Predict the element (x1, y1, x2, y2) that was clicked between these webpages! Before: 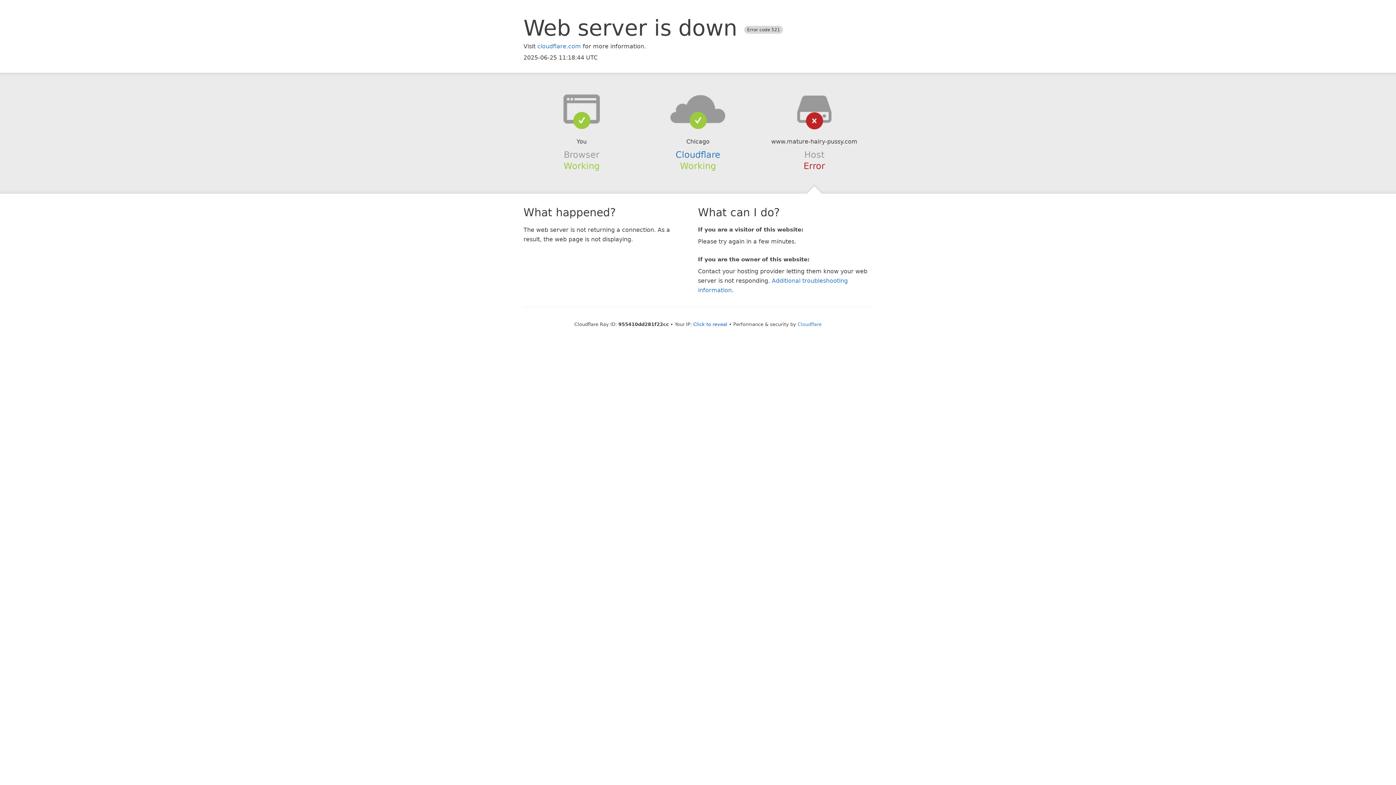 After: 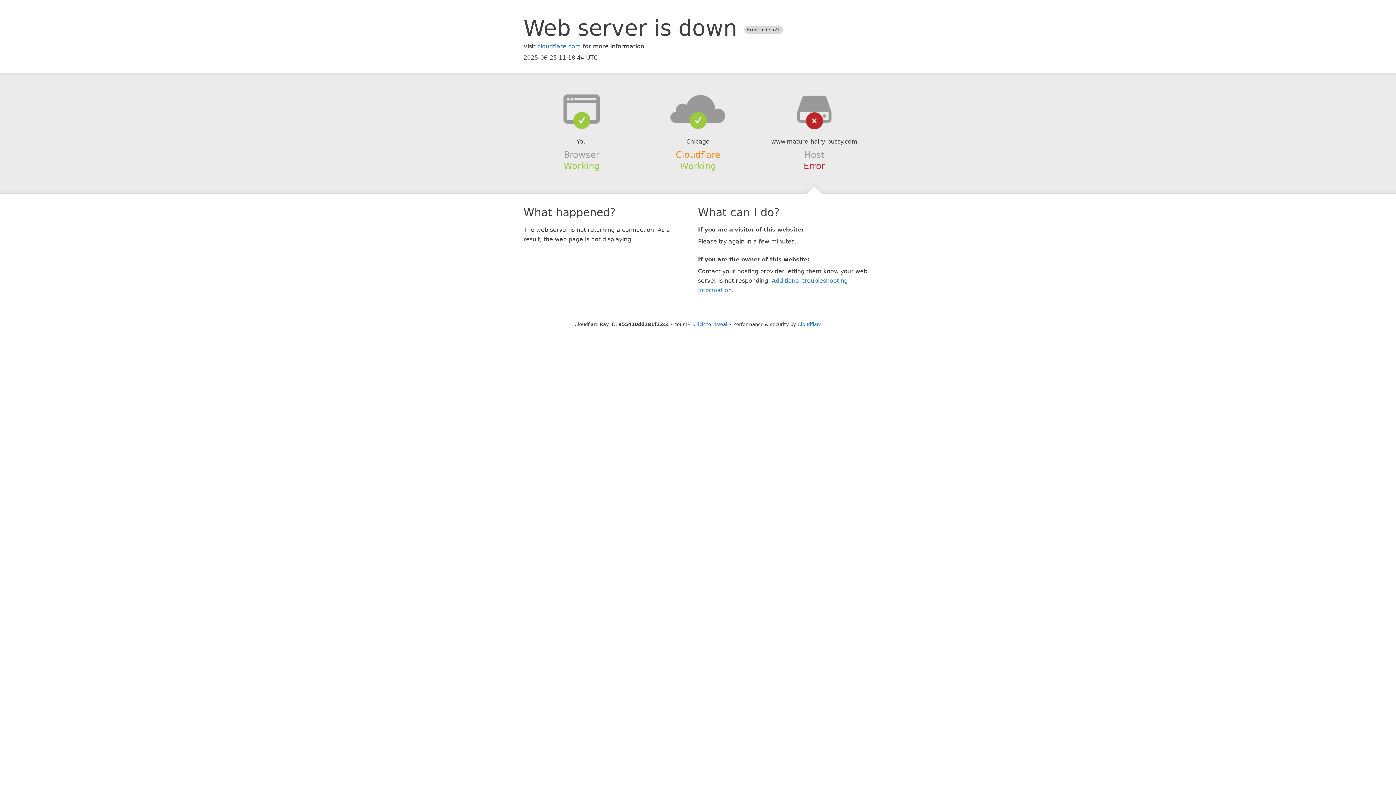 Action: label: Cloudflare bbox: (675, 149, 720, 159)